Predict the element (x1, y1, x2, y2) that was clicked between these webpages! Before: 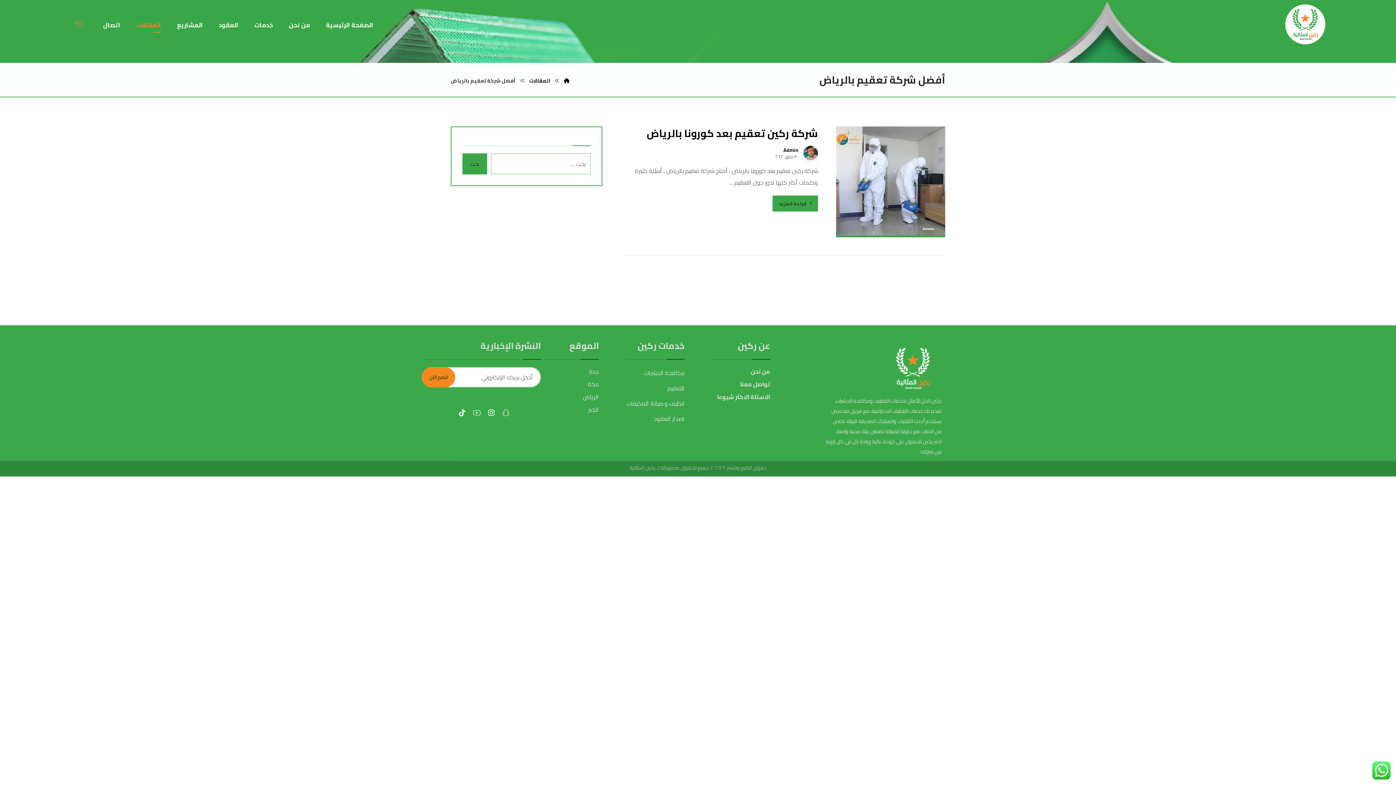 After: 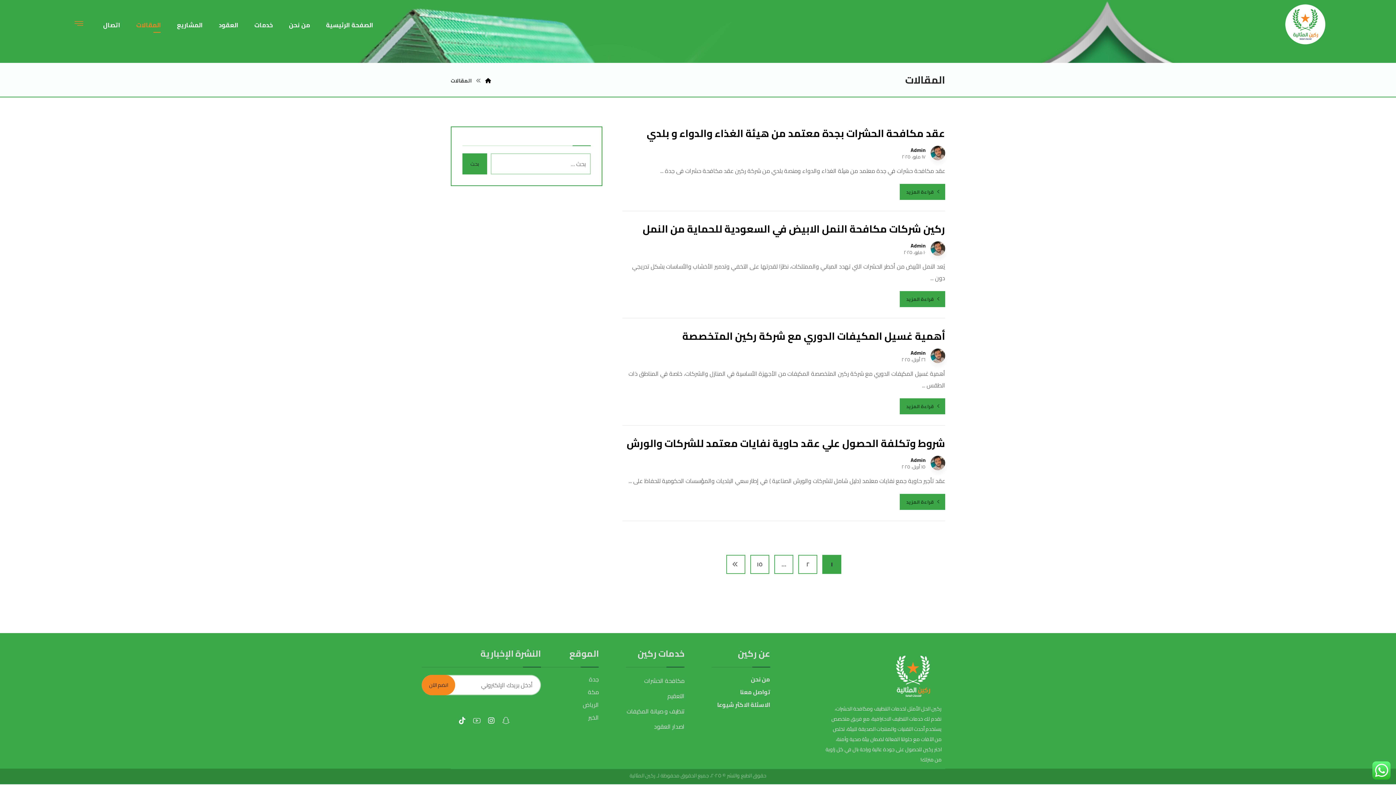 Action: bbox: (529, 76, 550, 85) label: المقالات